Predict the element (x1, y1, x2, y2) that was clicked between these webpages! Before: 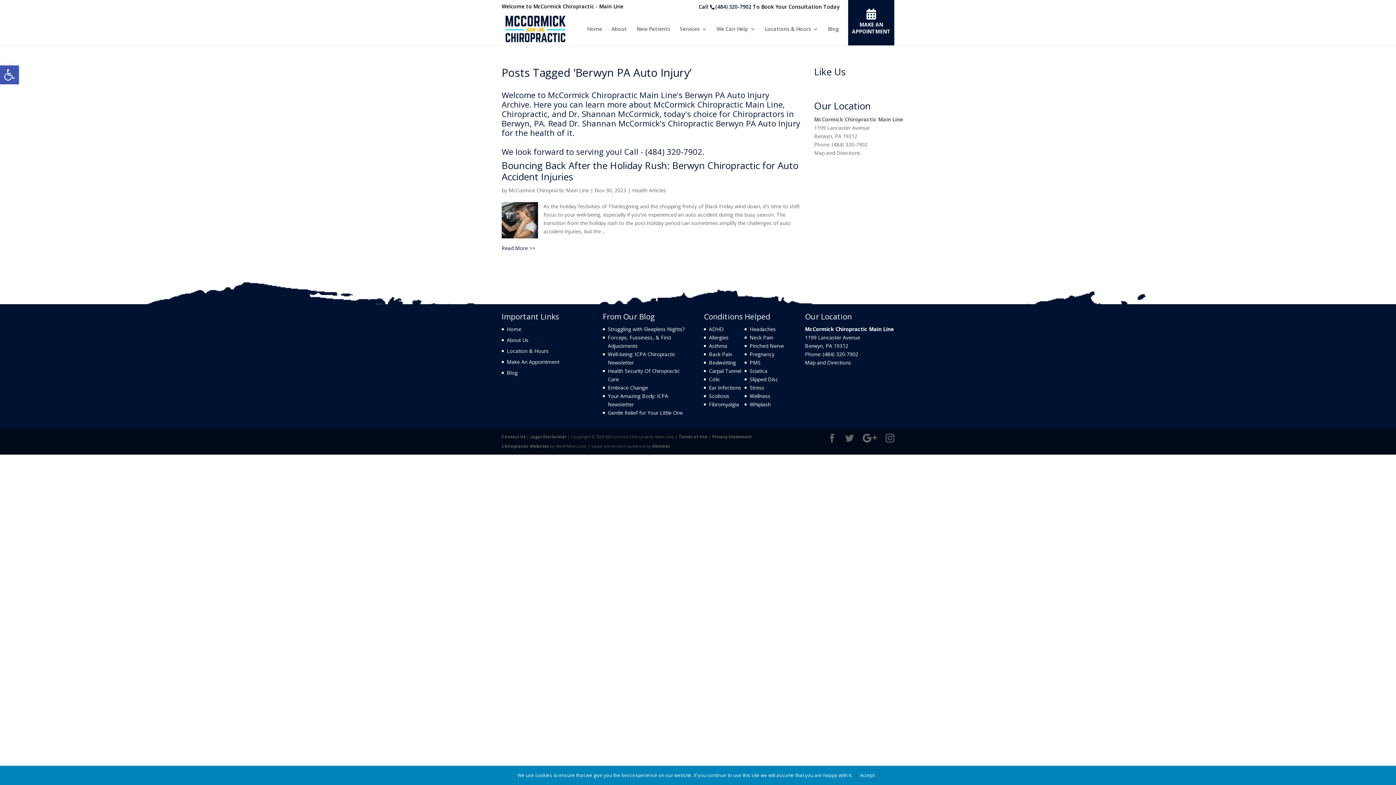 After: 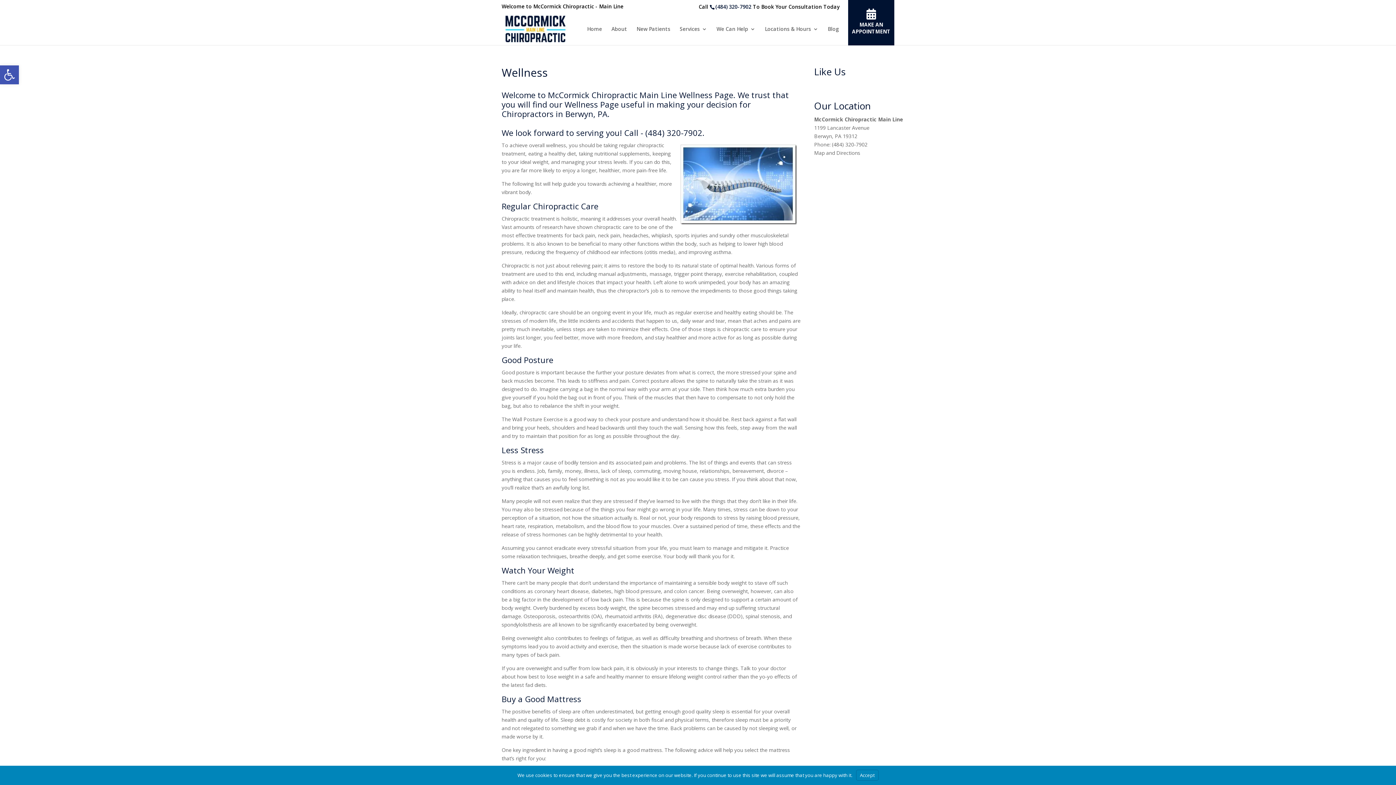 Action: bbox: (749, 392, 770, 399) label: Wellness